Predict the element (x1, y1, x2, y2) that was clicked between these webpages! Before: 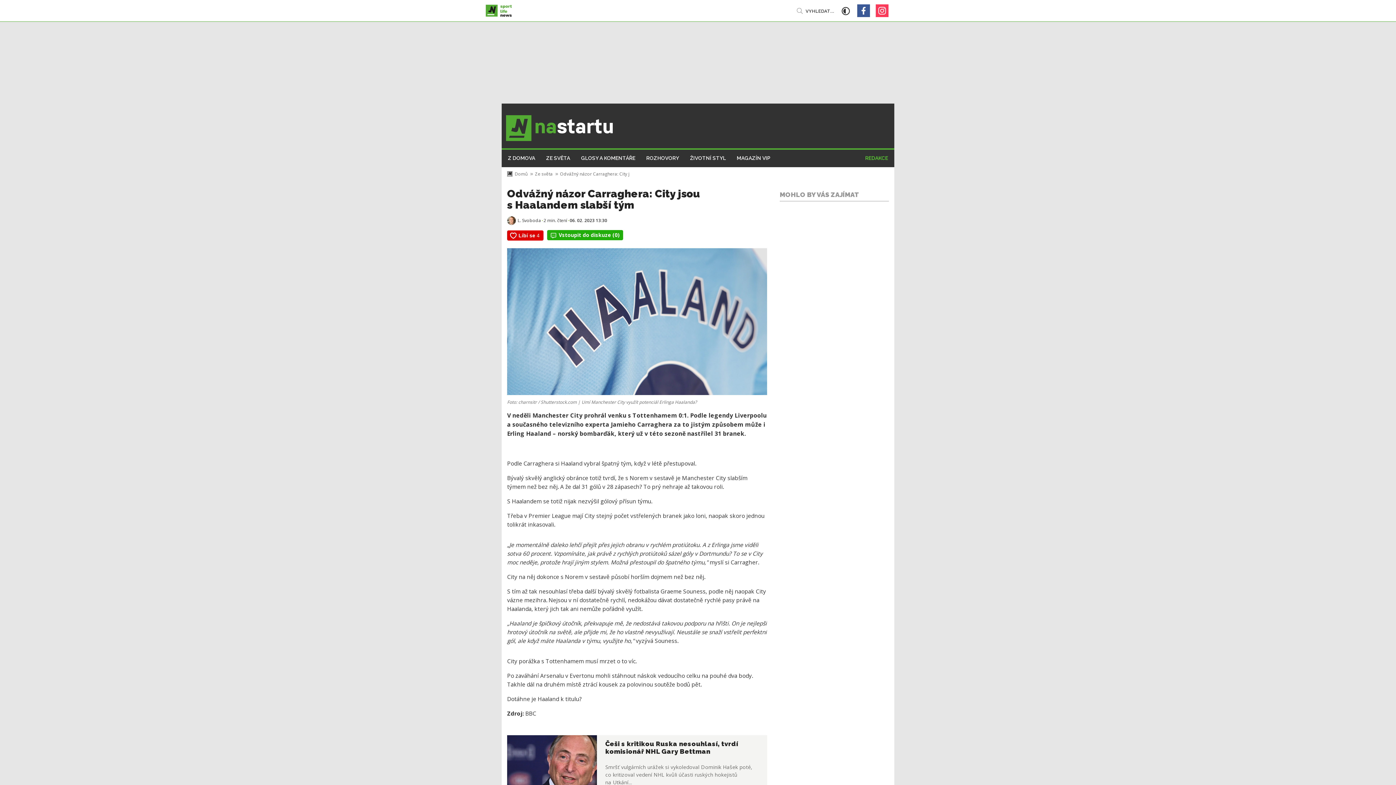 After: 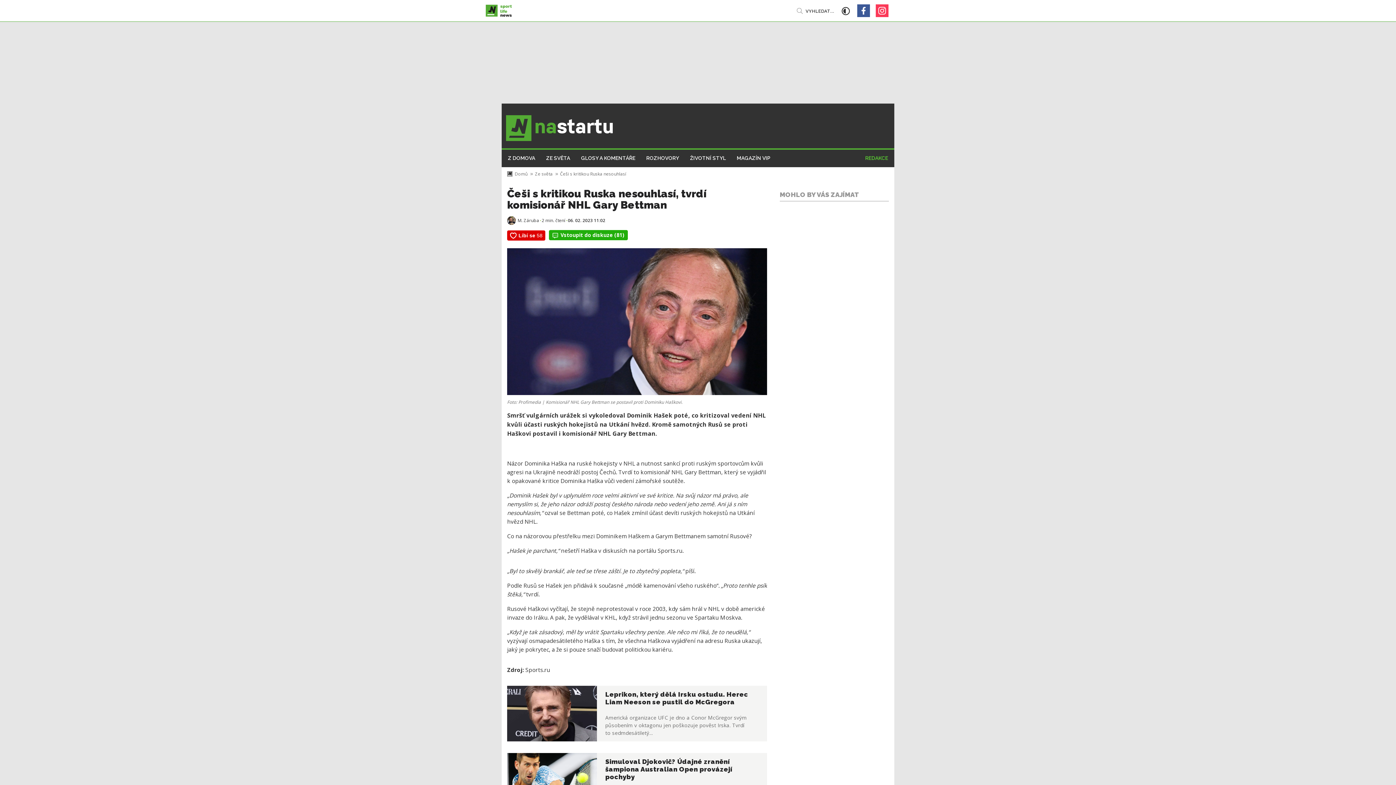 Action: label: Češi s kritikou Ruska nesouhlasí, tvrdí komisionář NHL Gary Bettman bbox: (605, 740, 738, 755)